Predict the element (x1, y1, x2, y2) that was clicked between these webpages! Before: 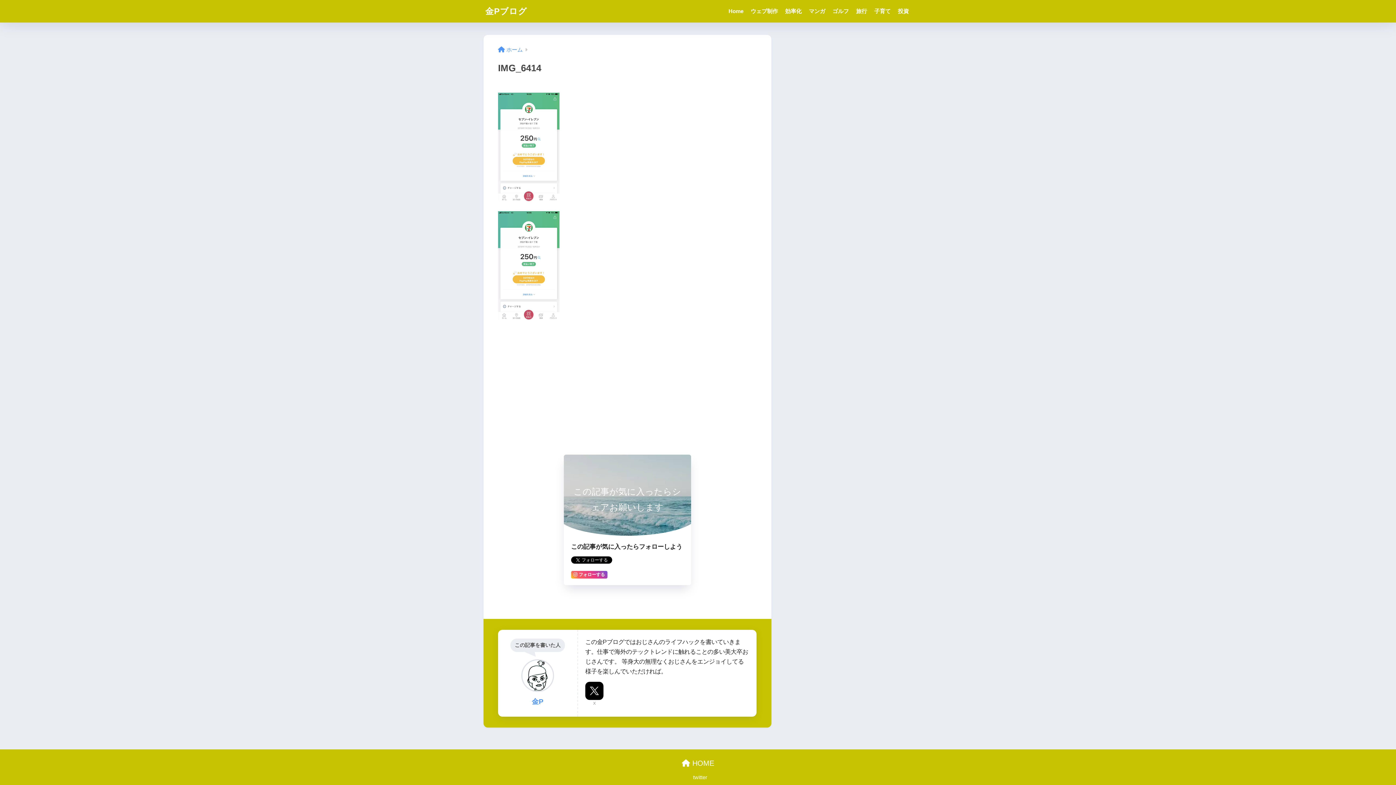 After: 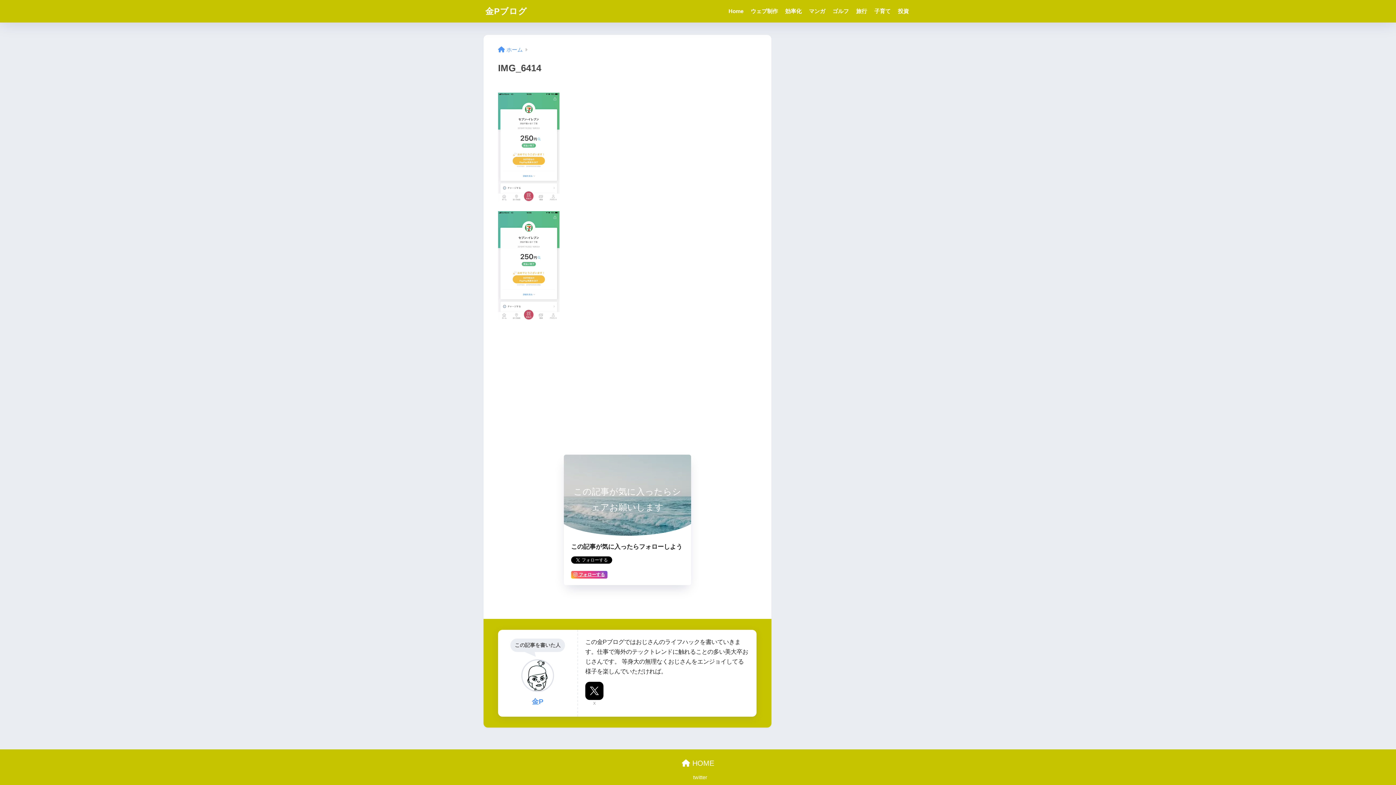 Action: label:  フォローする bbox: (571, 571, 607, 578)